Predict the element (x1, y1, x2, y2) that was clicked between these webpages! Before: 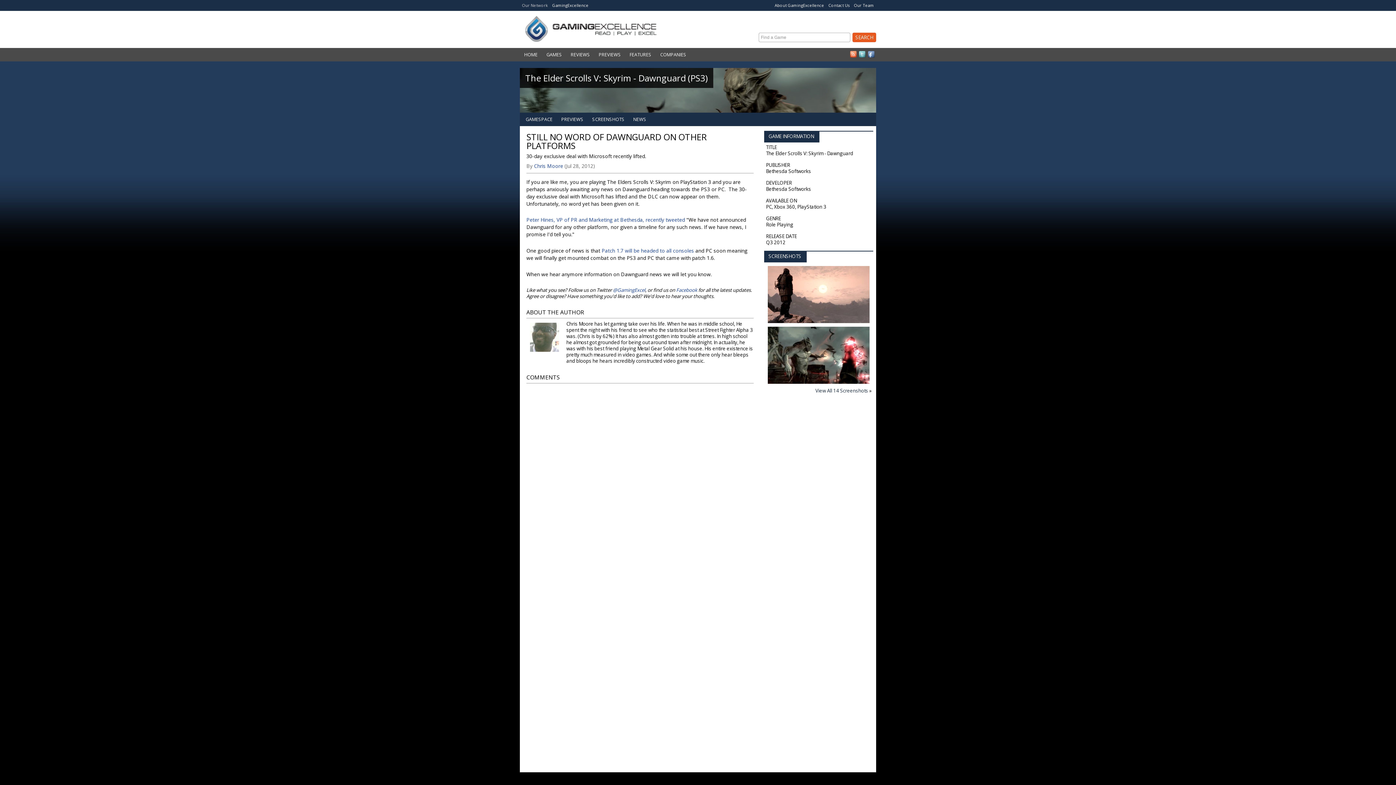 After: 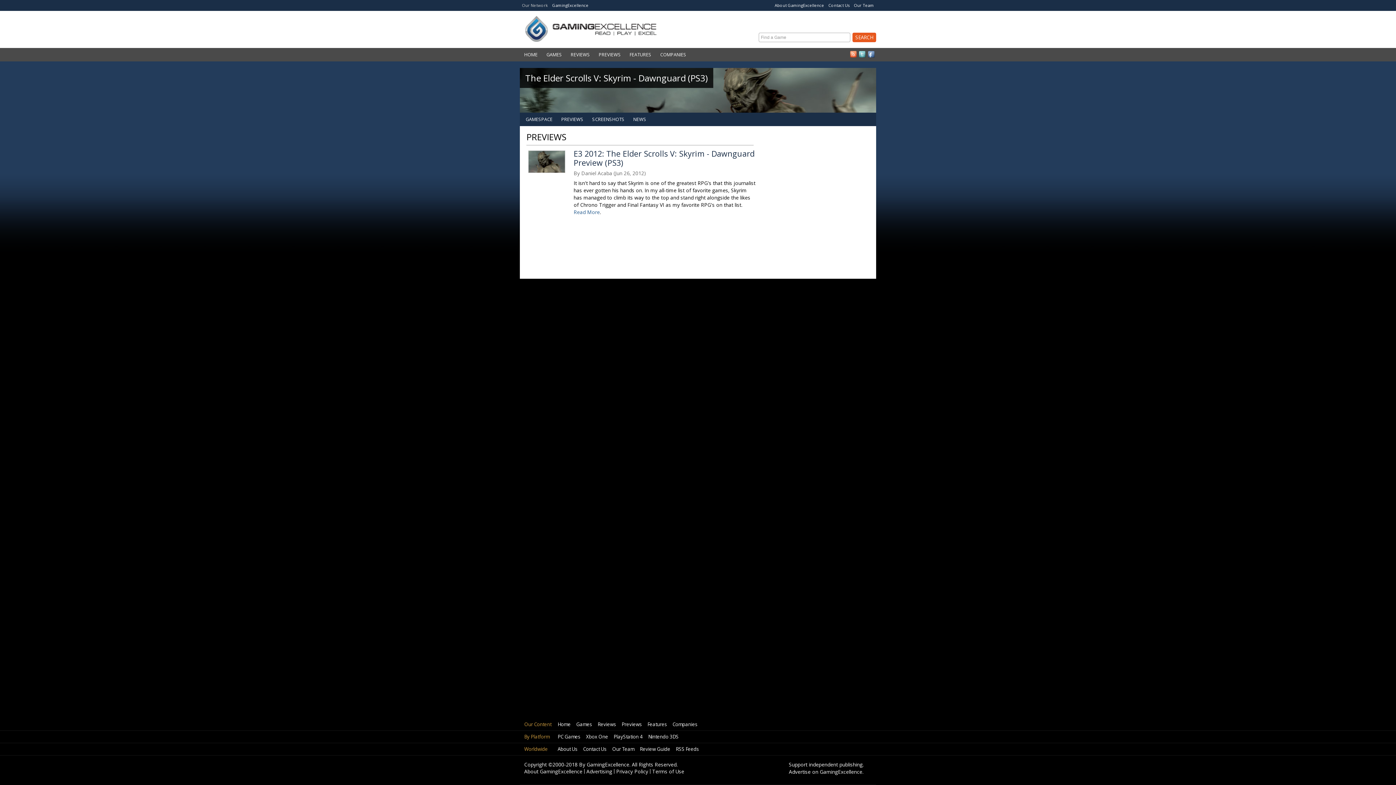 Action: bbox: (557, 116, 588, 122) label: PREVIEWS